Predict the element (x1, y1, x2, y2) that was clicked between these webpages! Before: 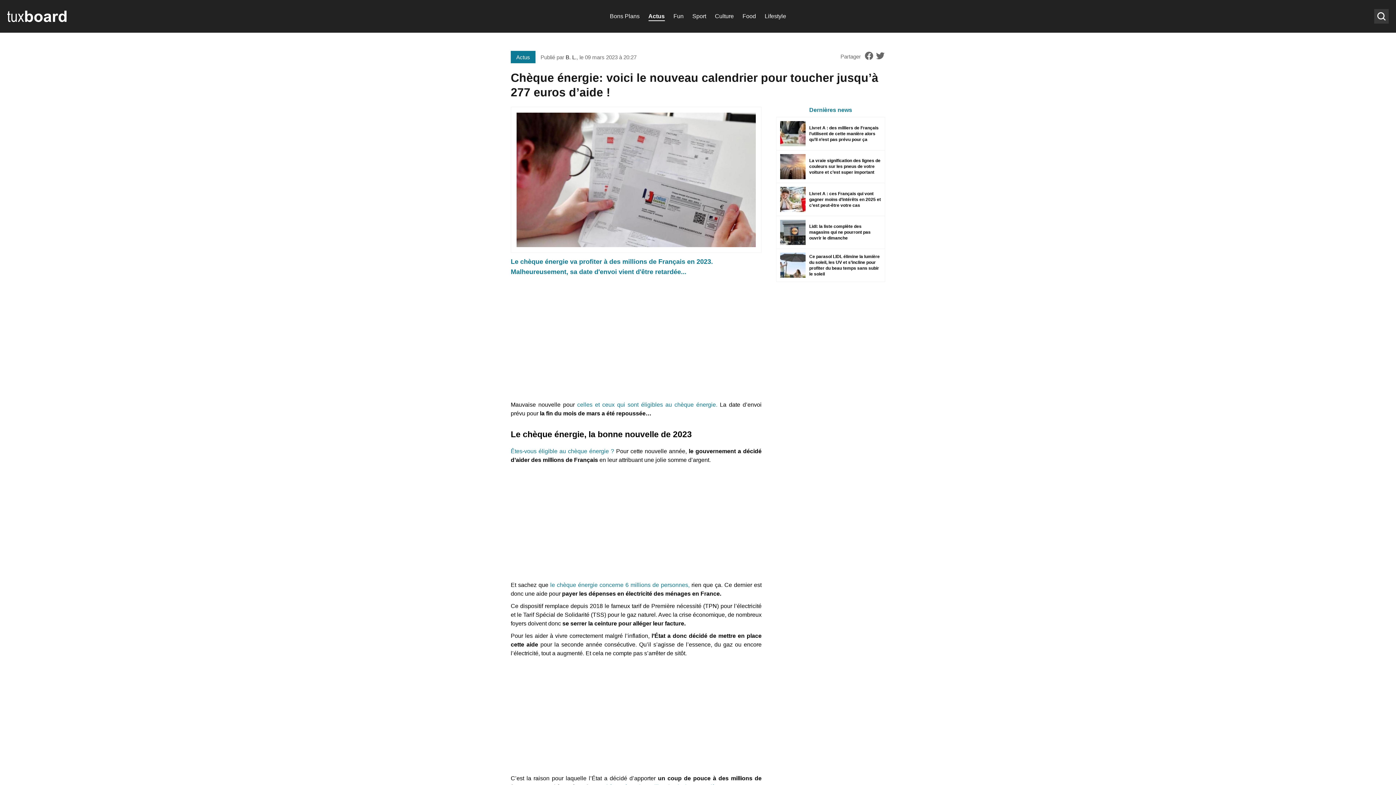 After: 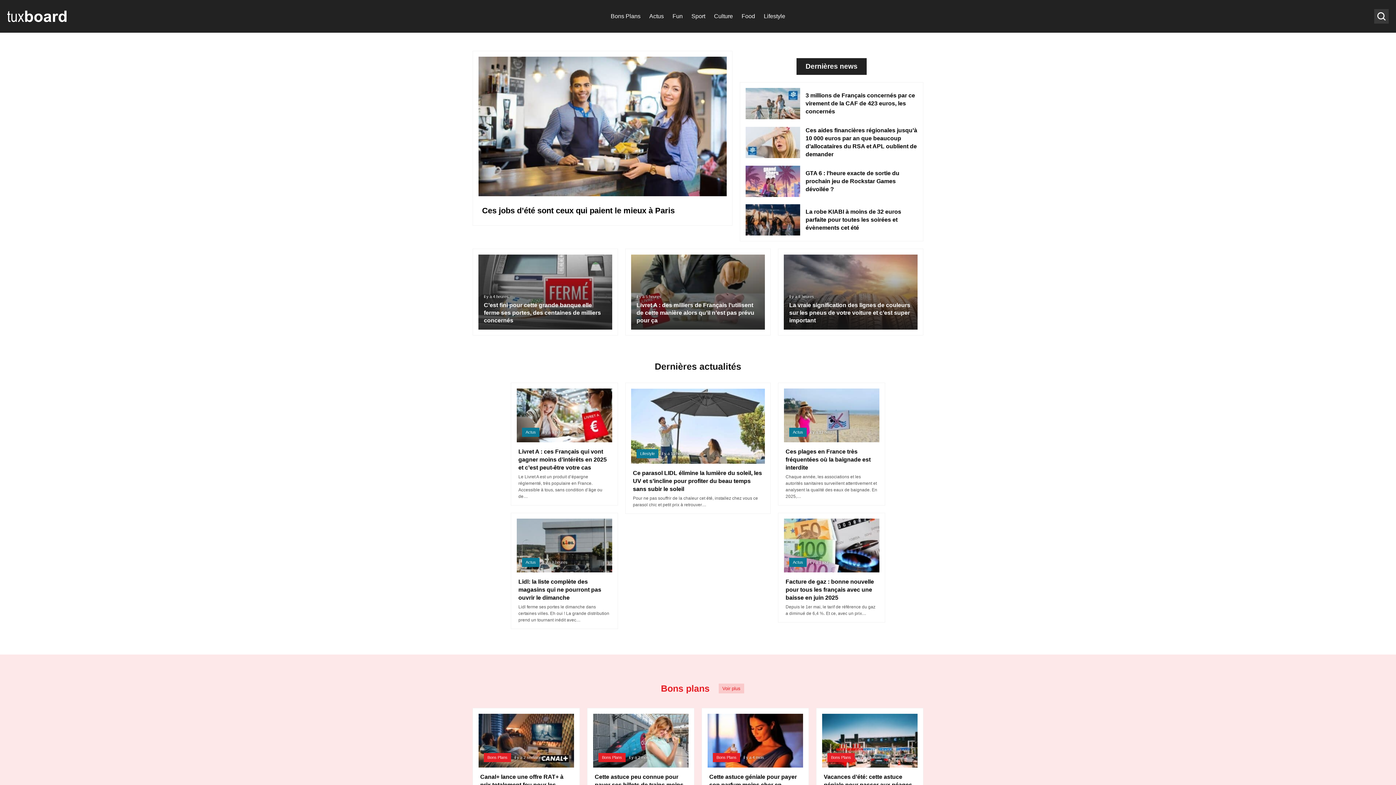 Action: bbox: (7, 10, 69, 22)